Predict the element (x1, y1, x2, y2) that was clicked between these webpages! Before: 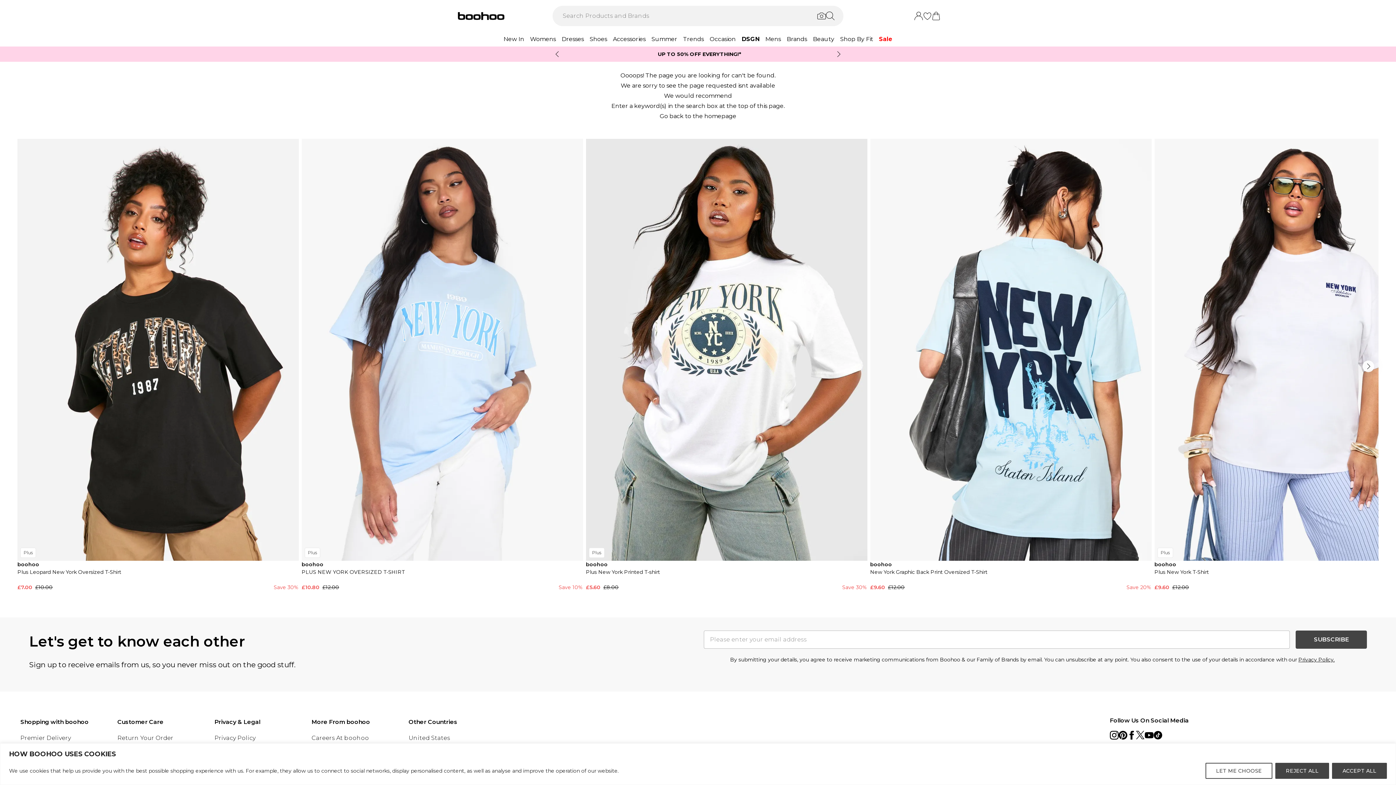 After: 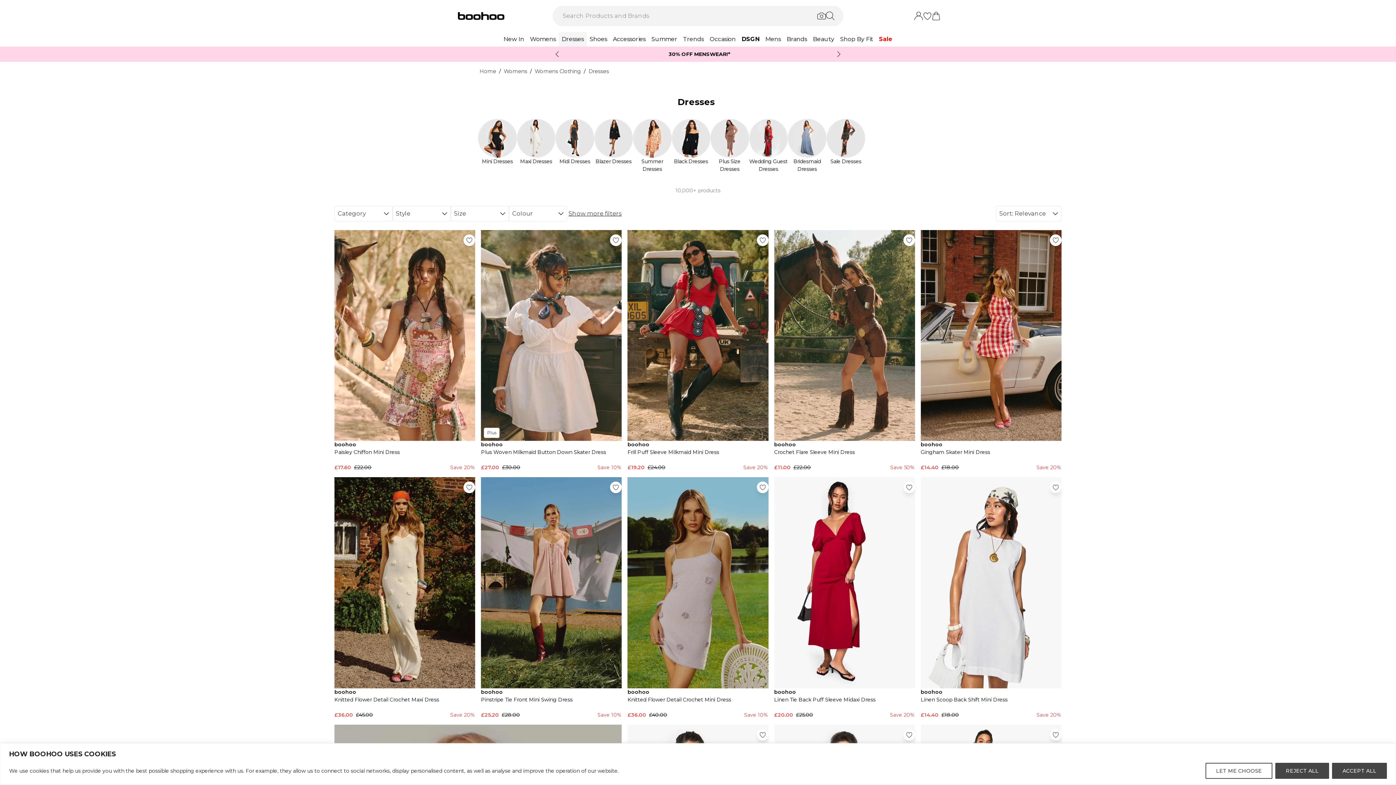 Action: bbox: (558, 32, 586, 46) label: Dresses